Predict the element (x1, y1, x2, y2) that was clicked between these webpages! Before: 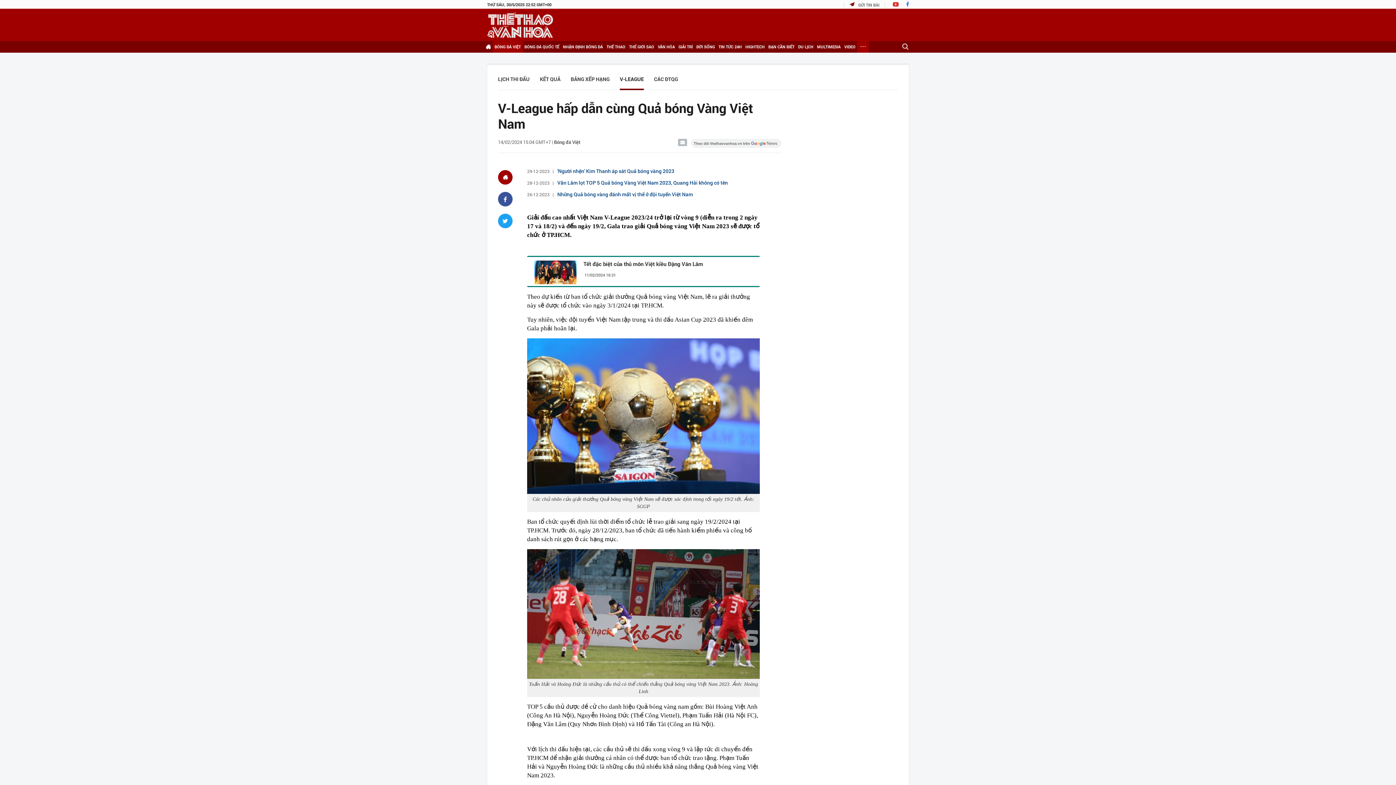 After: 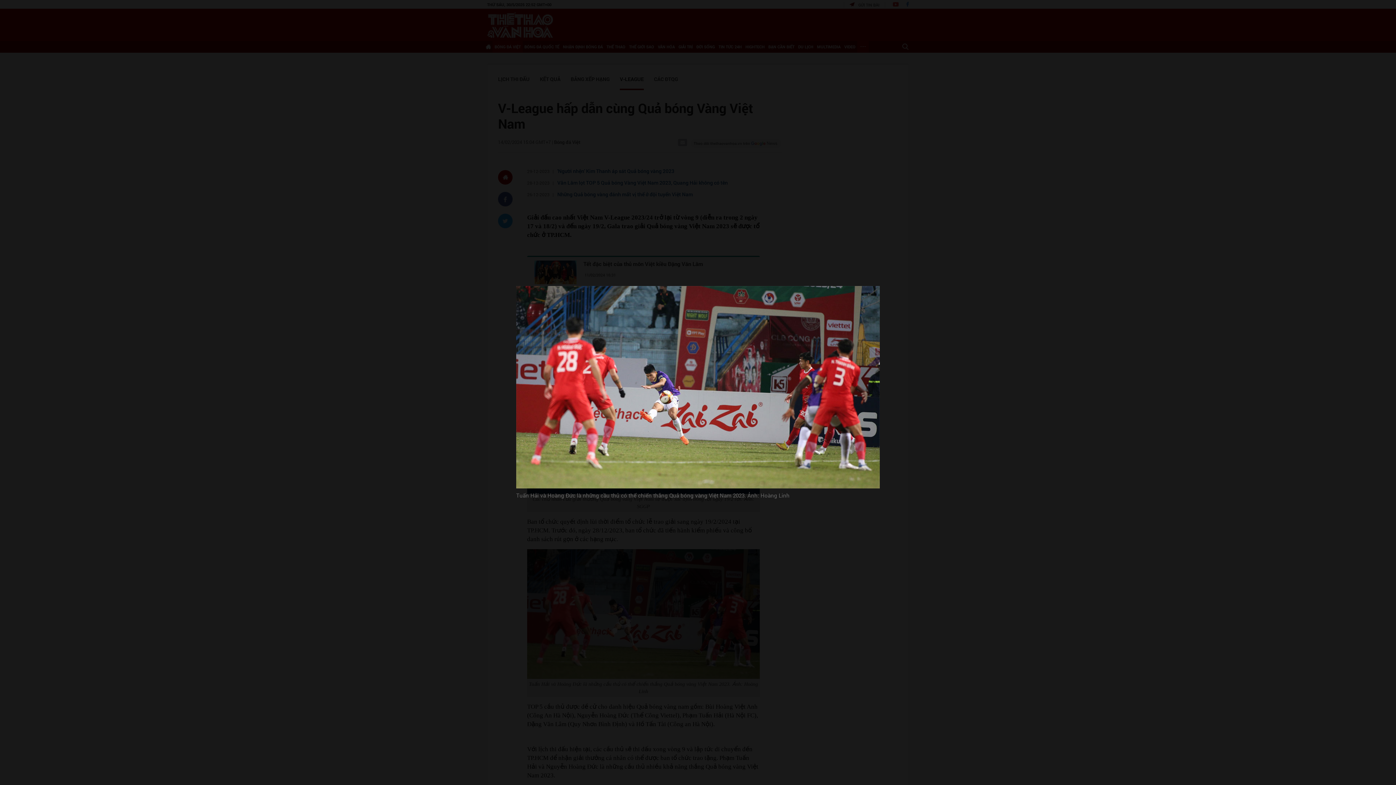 Action: bbox: (527, 549, 760, 679)